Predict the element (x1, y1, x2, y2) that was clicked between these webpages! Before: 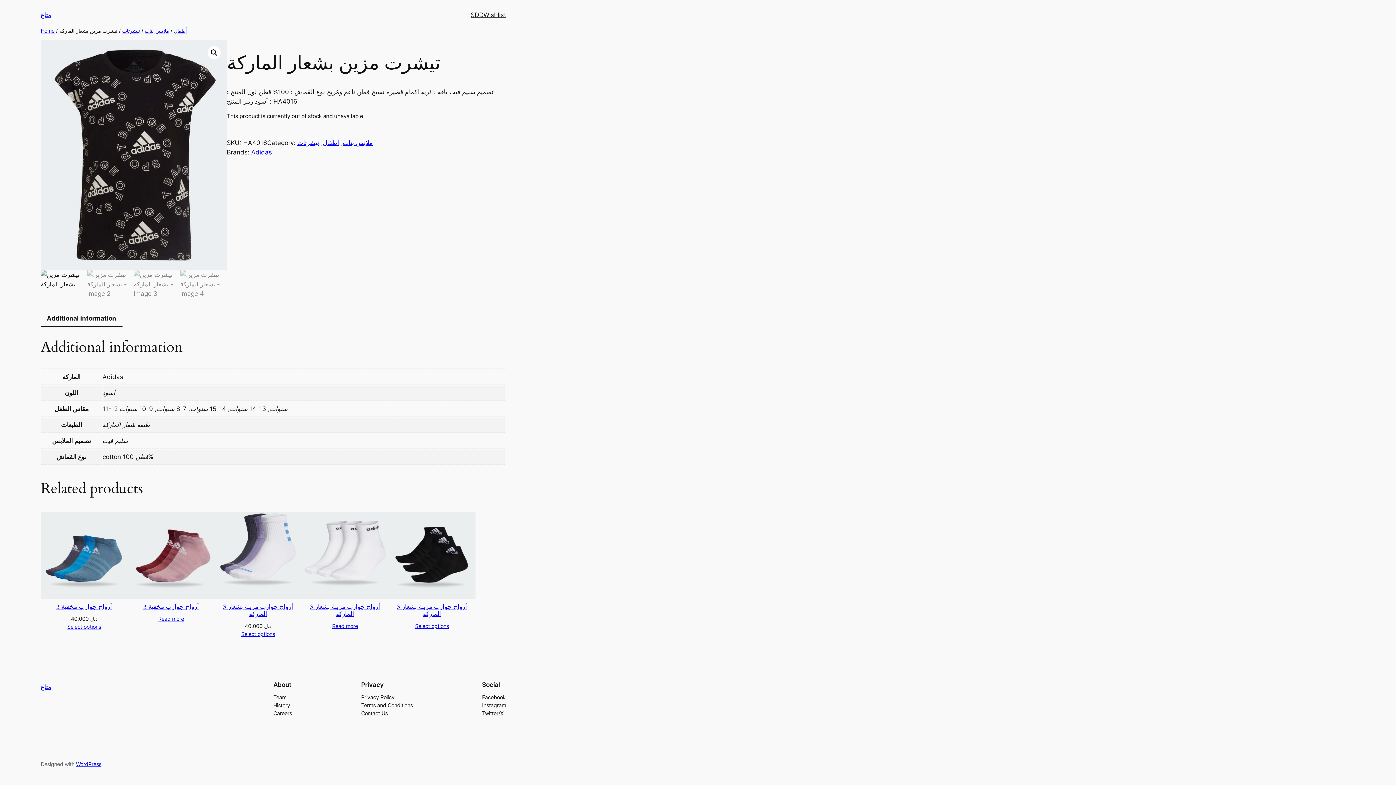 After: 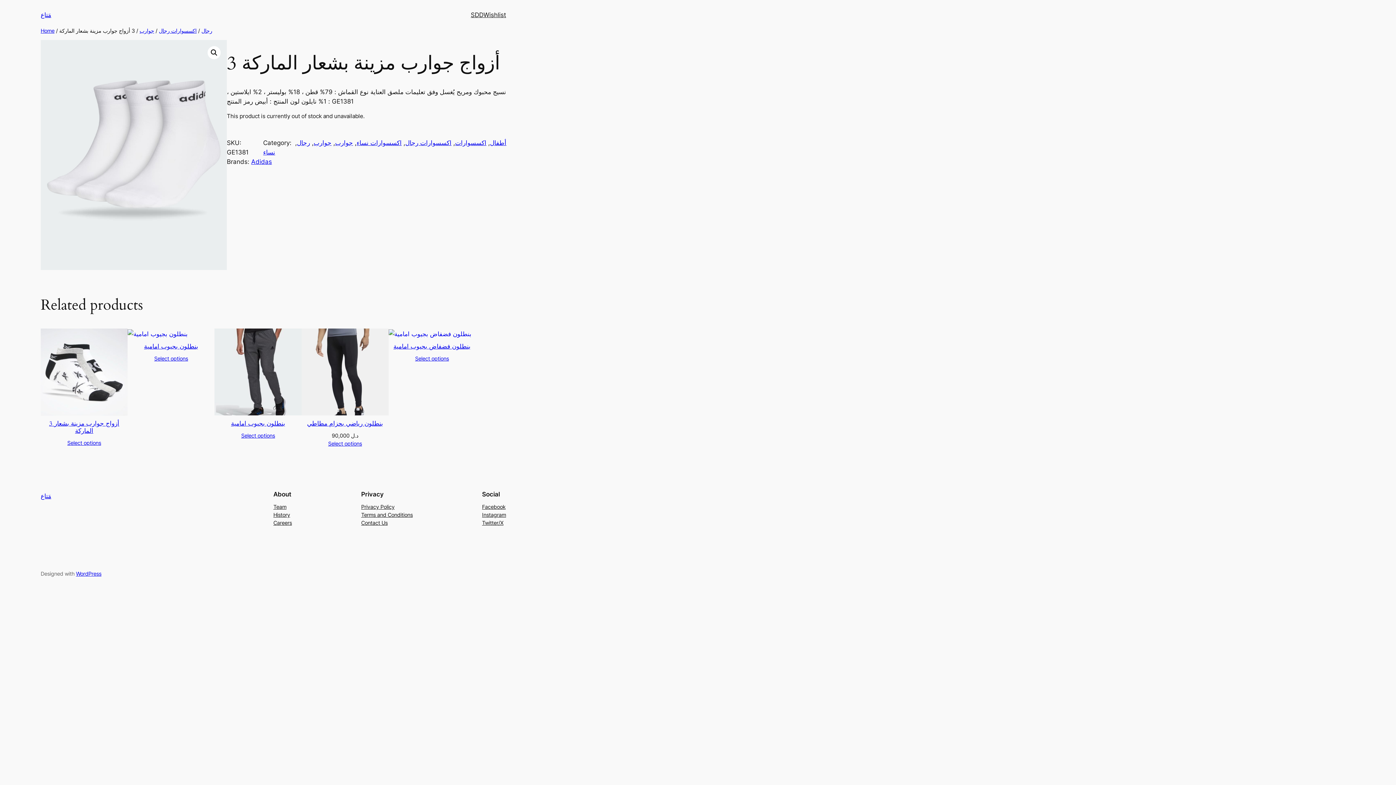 Action: label: Select options for “3 أزواج جوارب مزينة بشعار الماركة” bbox: (332, 622, 358, 630)